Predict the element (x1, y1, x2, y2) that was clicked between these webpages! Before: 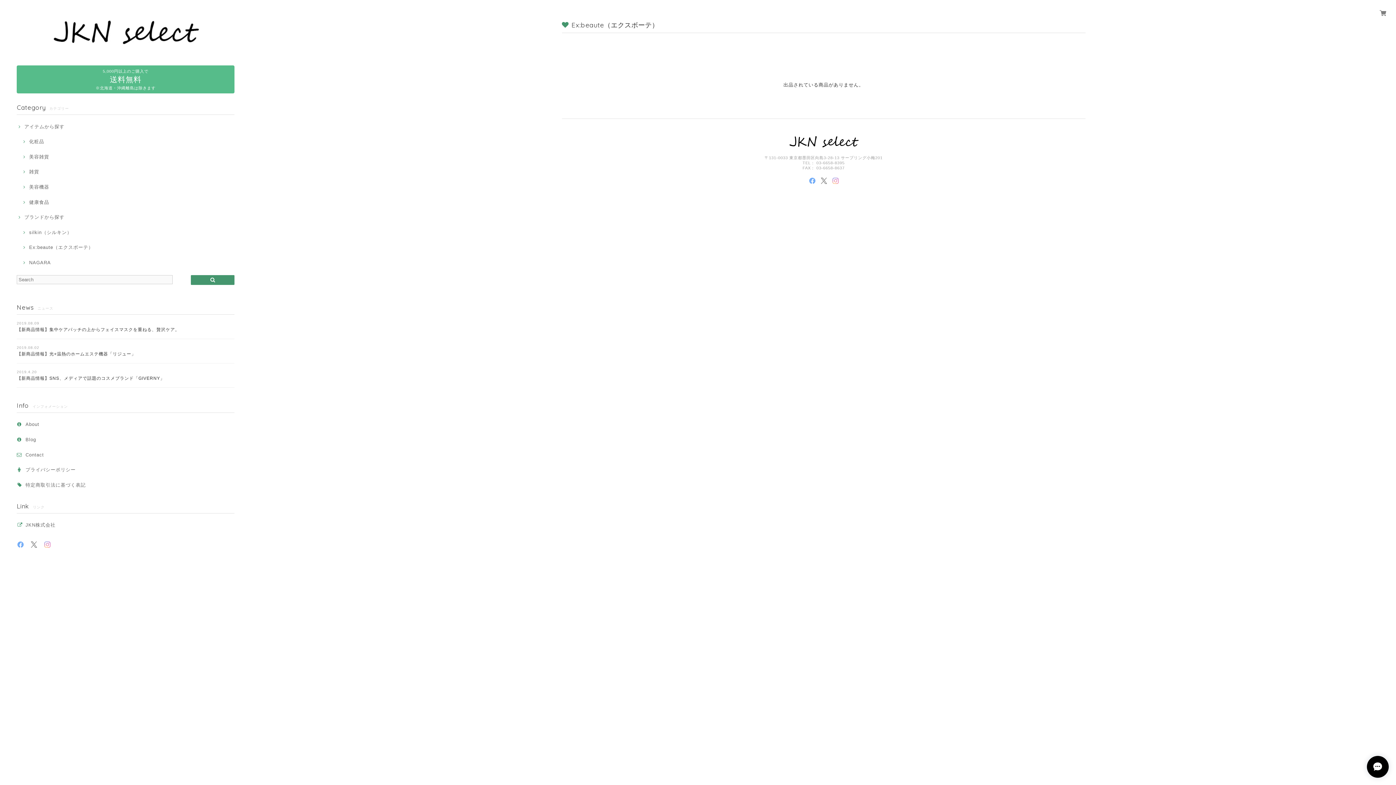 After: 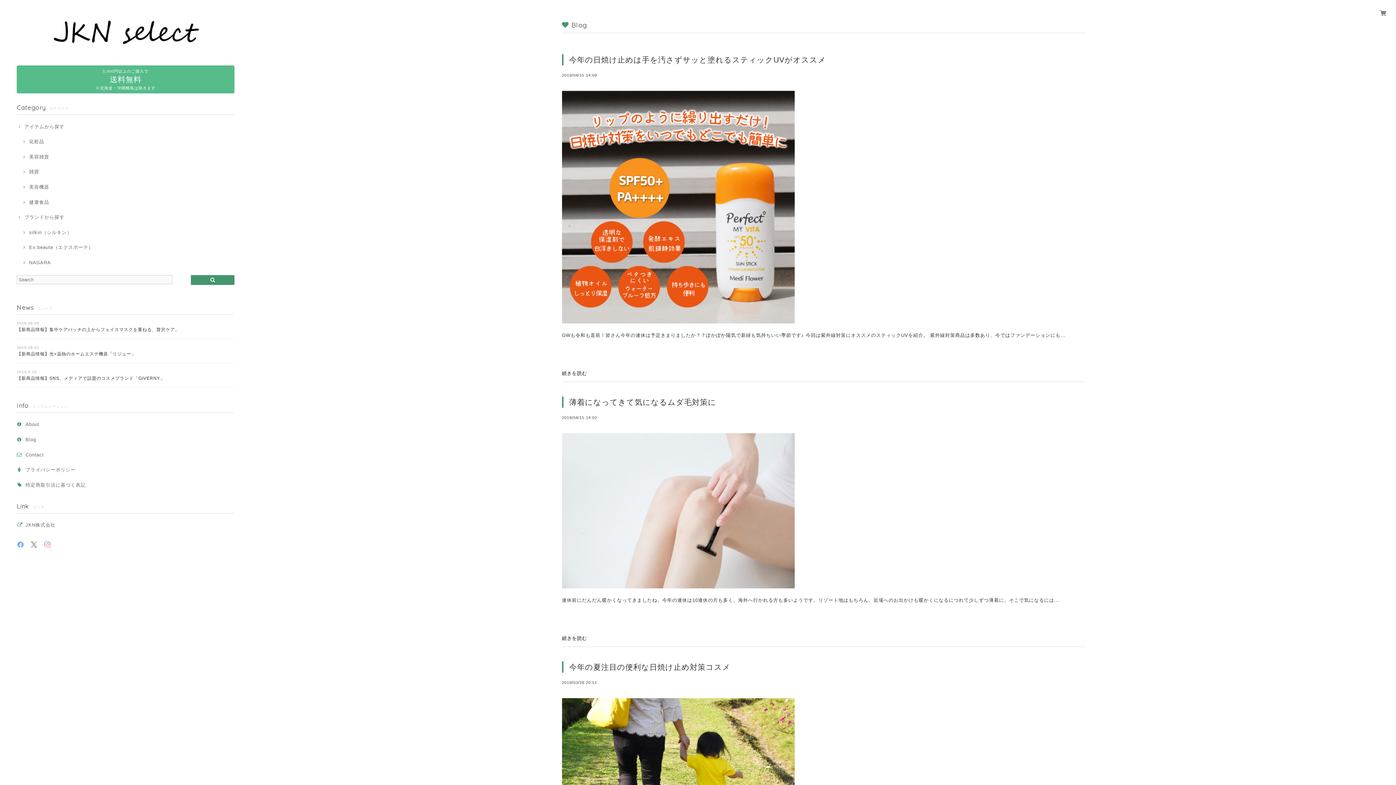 Action: label: Blog bbox: (25, 436, 36, 443)